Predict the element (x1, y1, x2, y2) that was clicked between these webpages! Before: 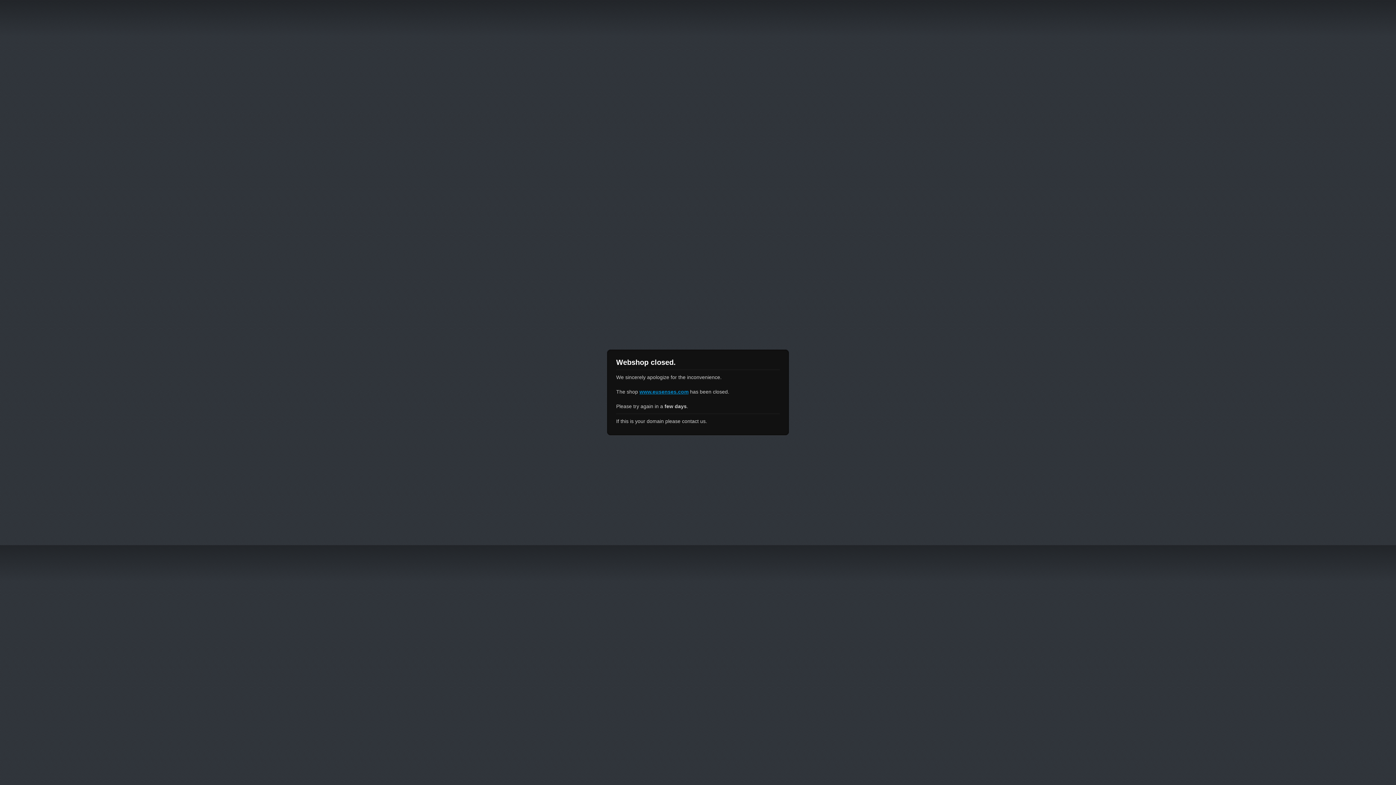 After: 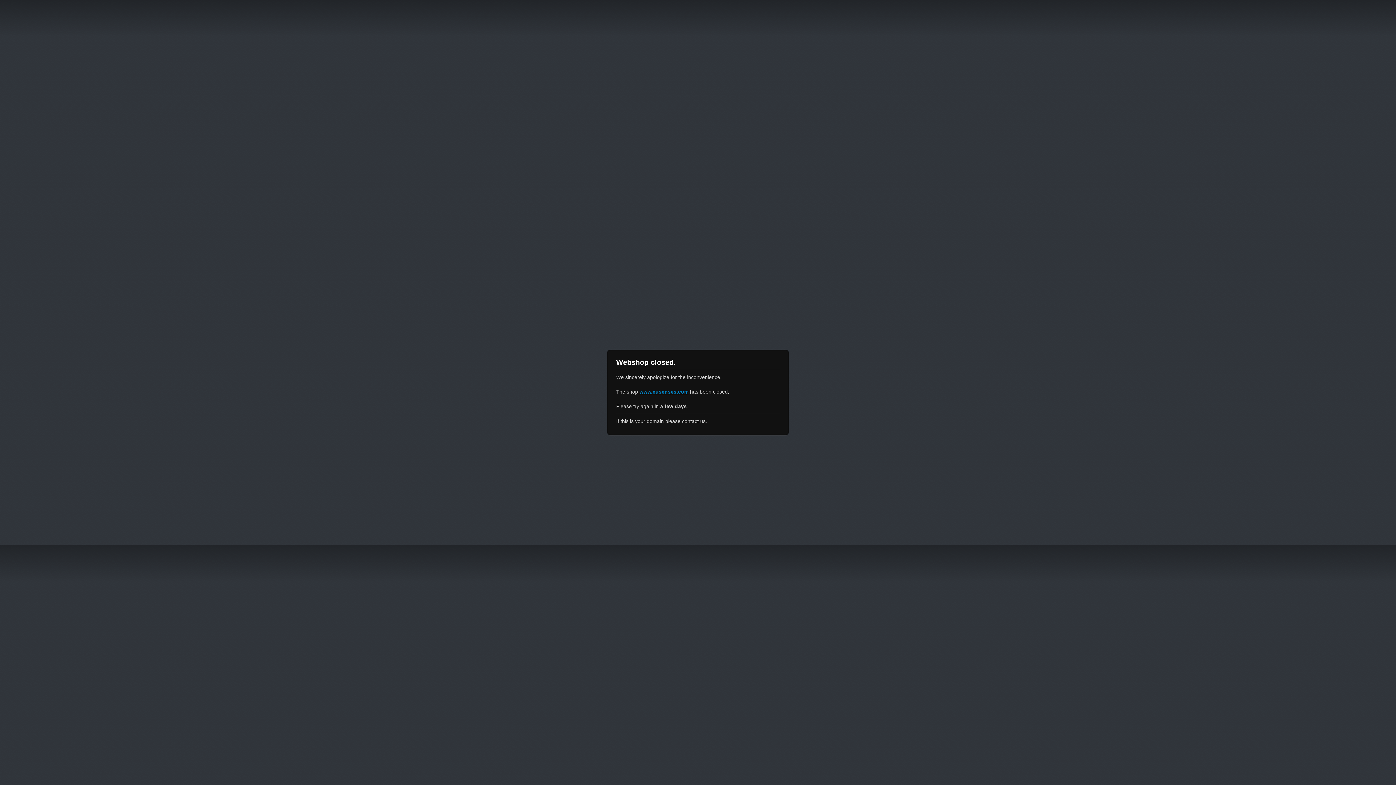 Action: bbox: (639, 389, 688, 394) label: www.eusenses.com